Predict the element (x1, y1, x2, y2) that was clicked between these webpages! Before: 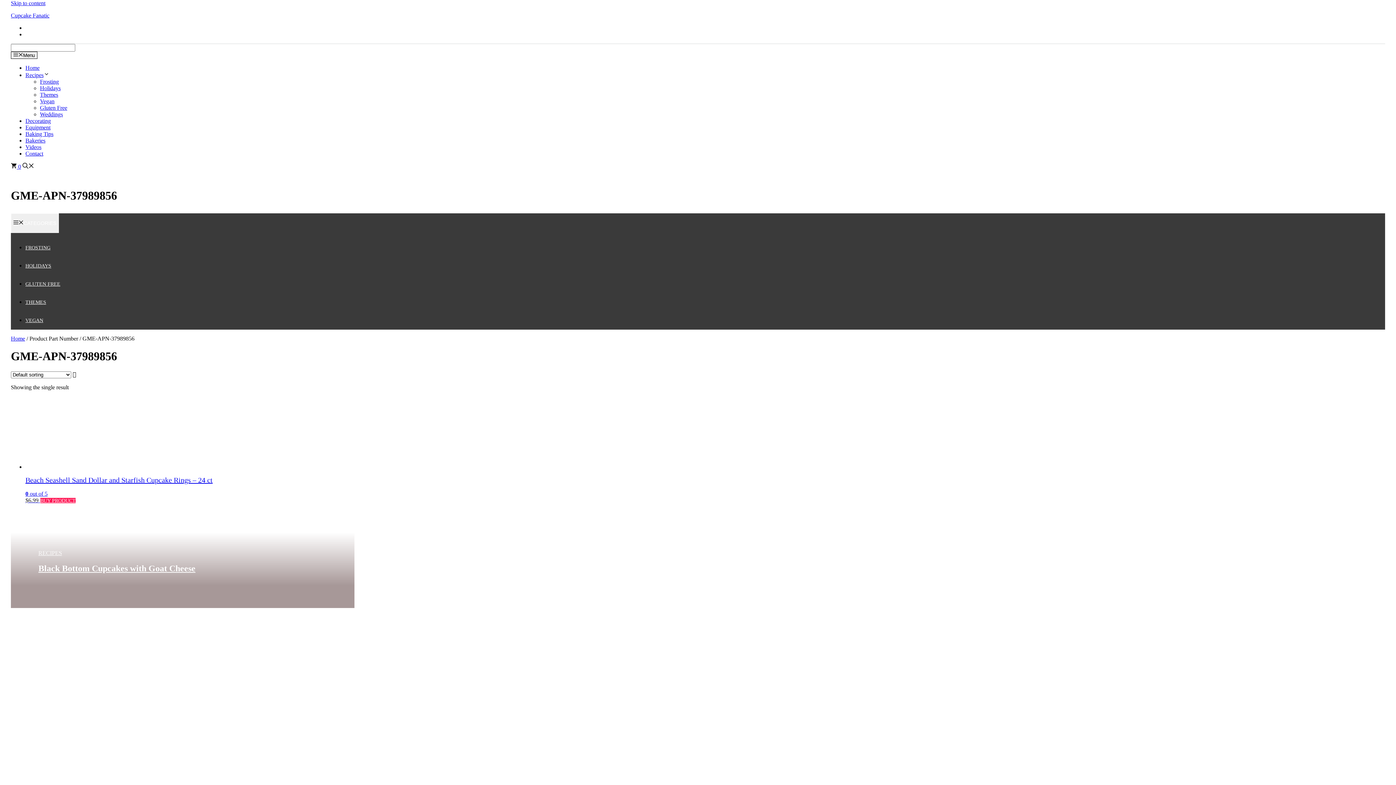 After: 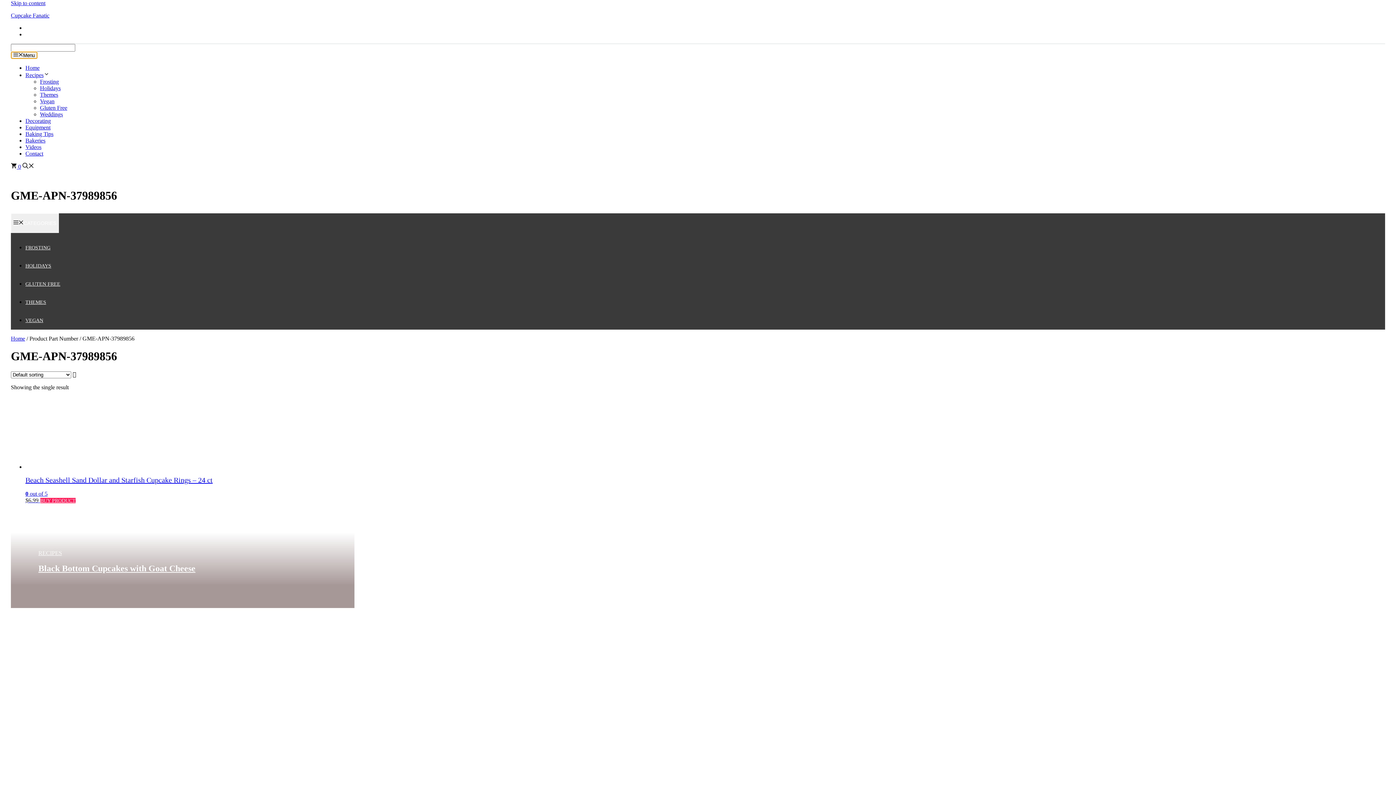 Action: label: Menu bbox: (10, 51, 37, 59)